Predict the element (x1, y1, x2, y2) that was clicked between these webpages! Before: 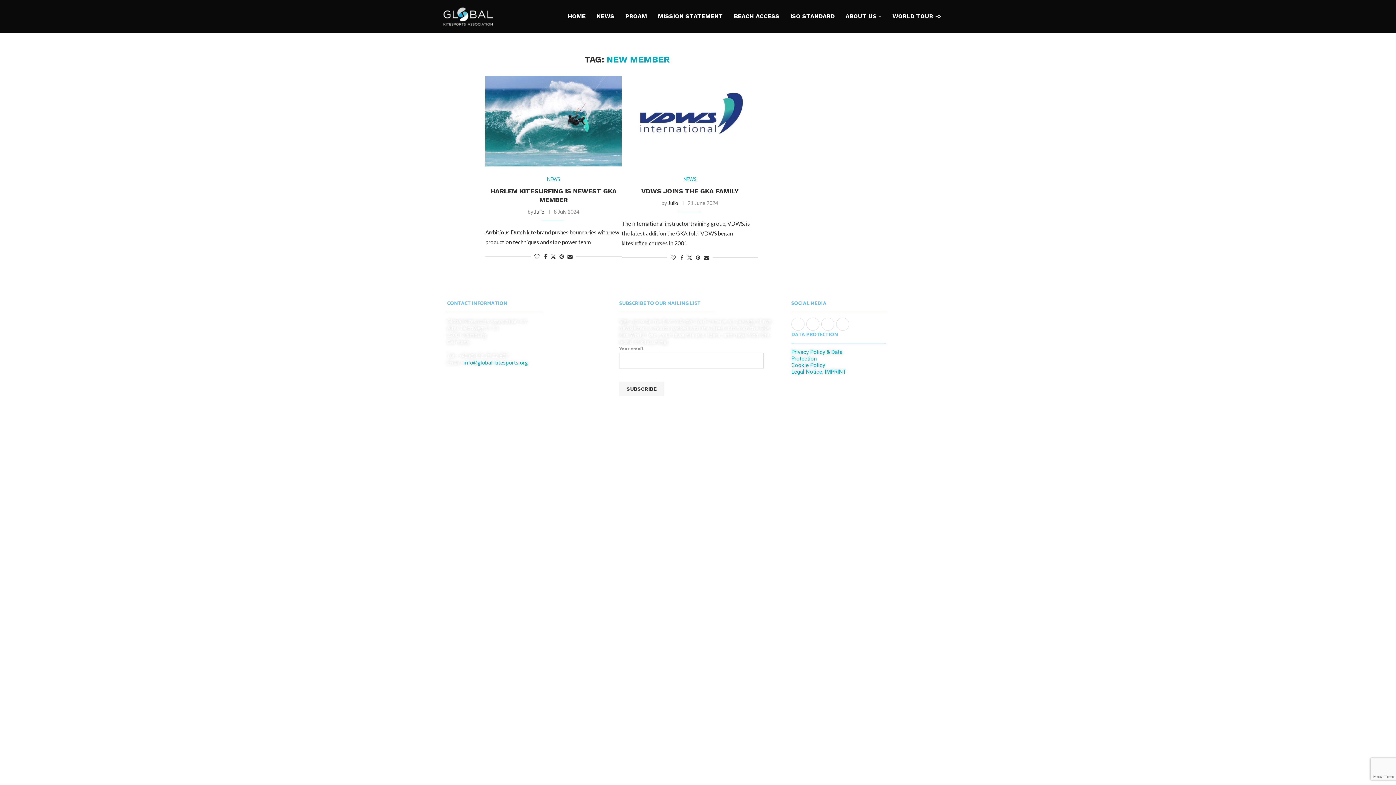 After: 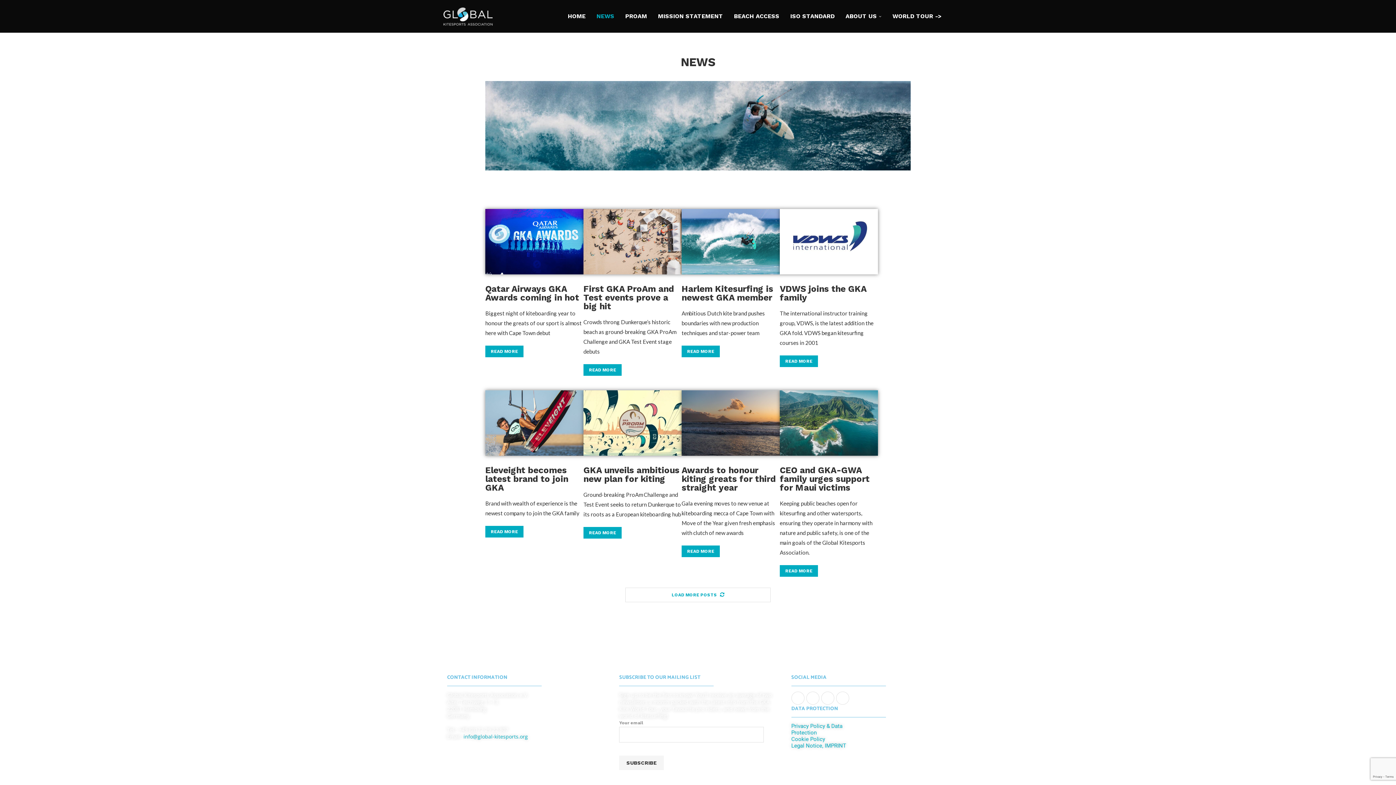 Action: bbox: (596, 0, 614, 32) label: NEWS